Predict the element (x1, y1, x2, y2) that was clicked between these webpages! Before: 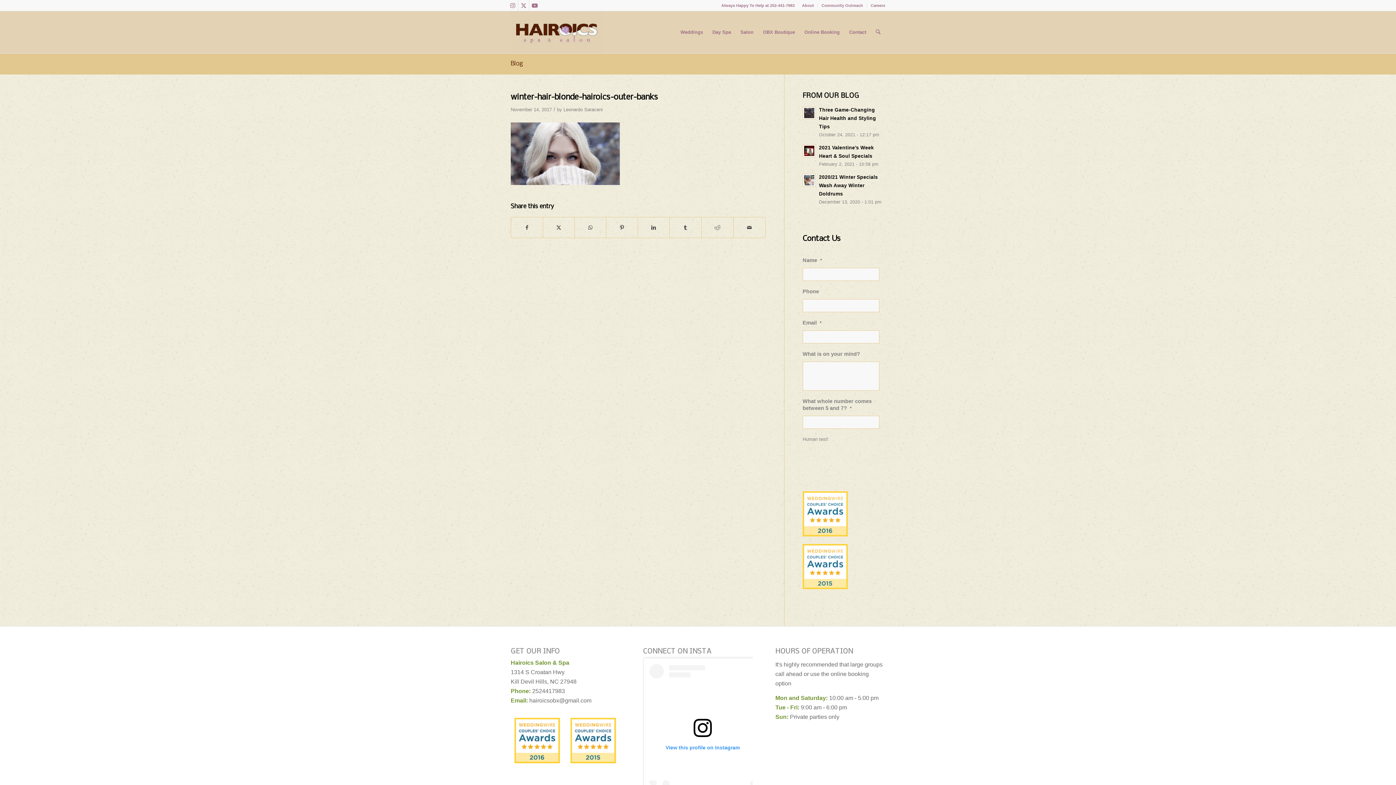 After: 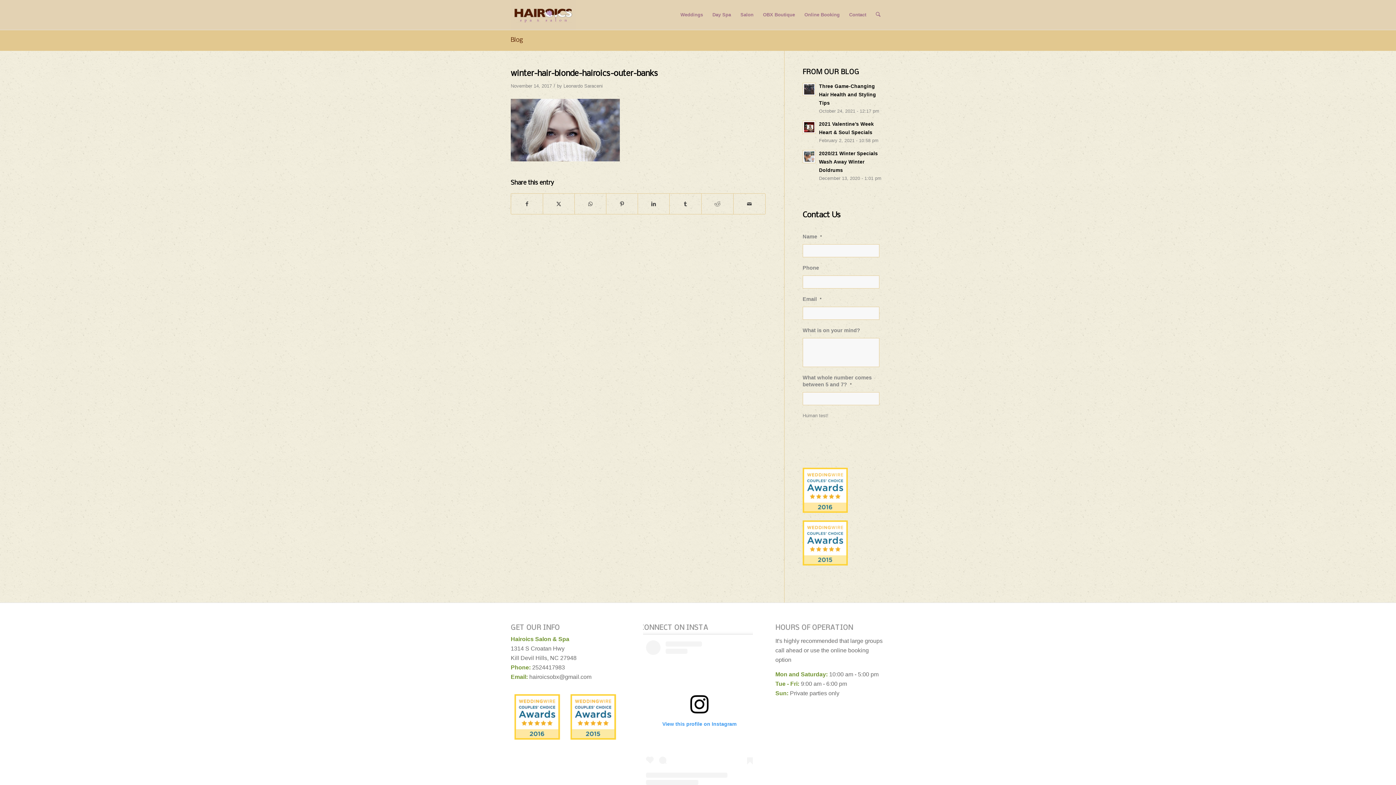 Action: label: View this profile on Instagram bbox: (649, 664, 756, 809)